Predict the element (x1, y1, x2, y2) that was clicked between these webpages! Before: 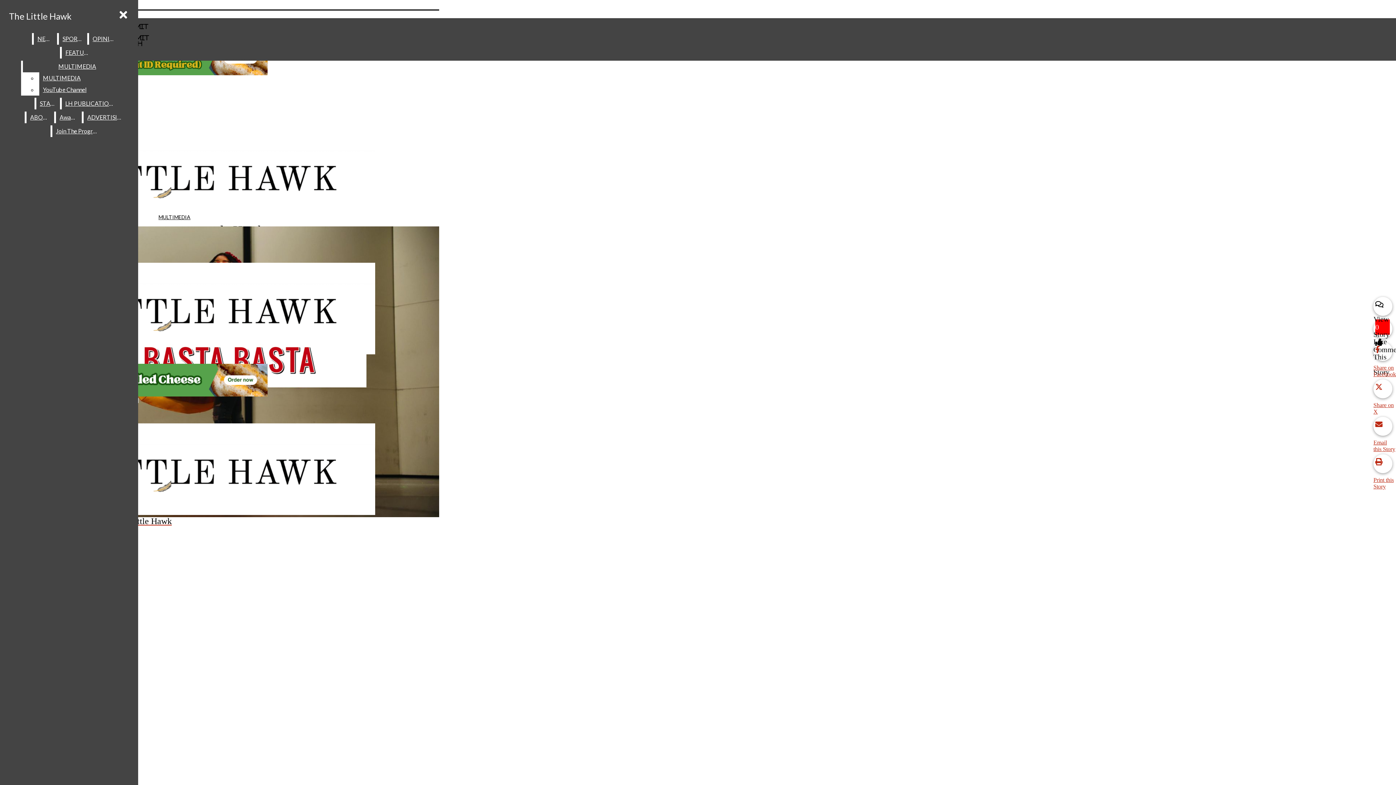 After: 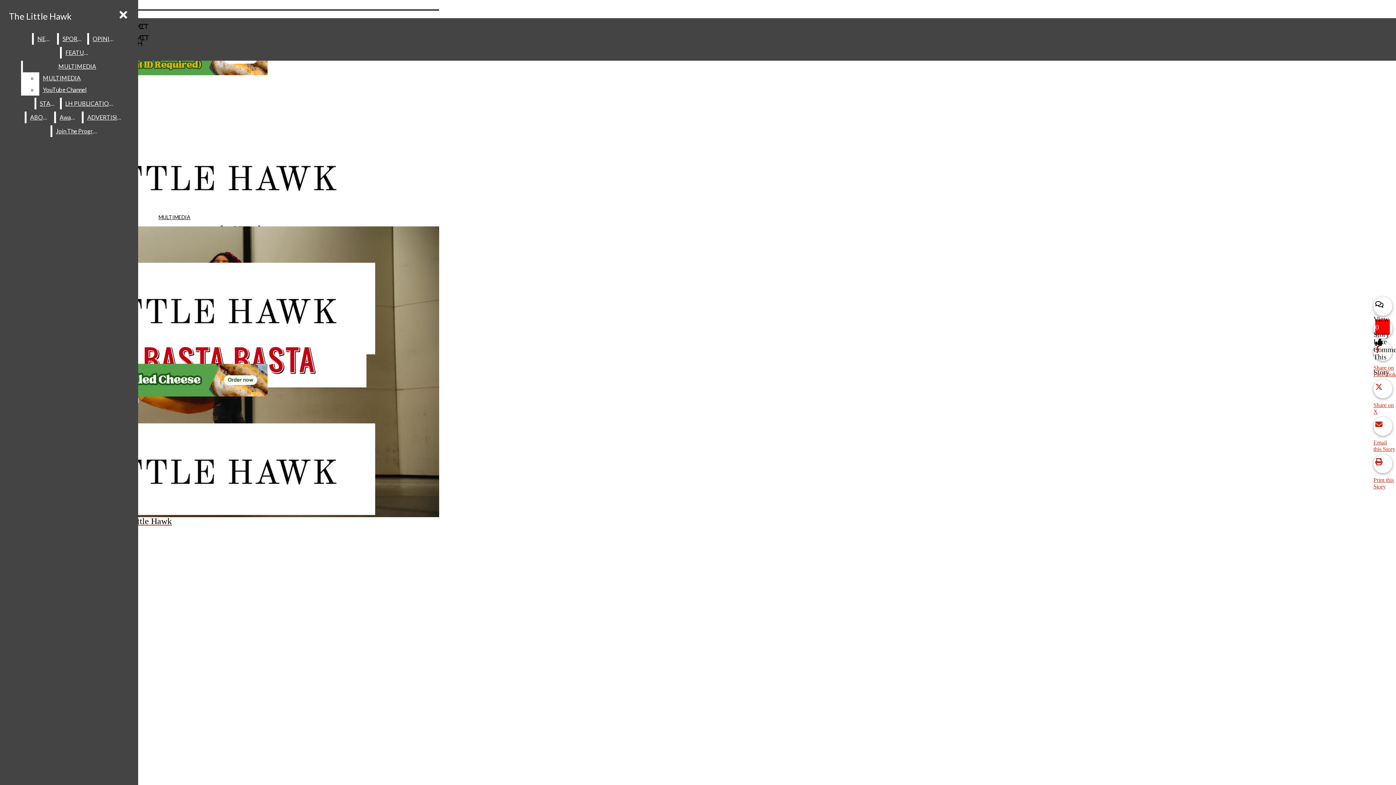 Action: label: Email this Story bbox: (1373, 417, 1396, 452)